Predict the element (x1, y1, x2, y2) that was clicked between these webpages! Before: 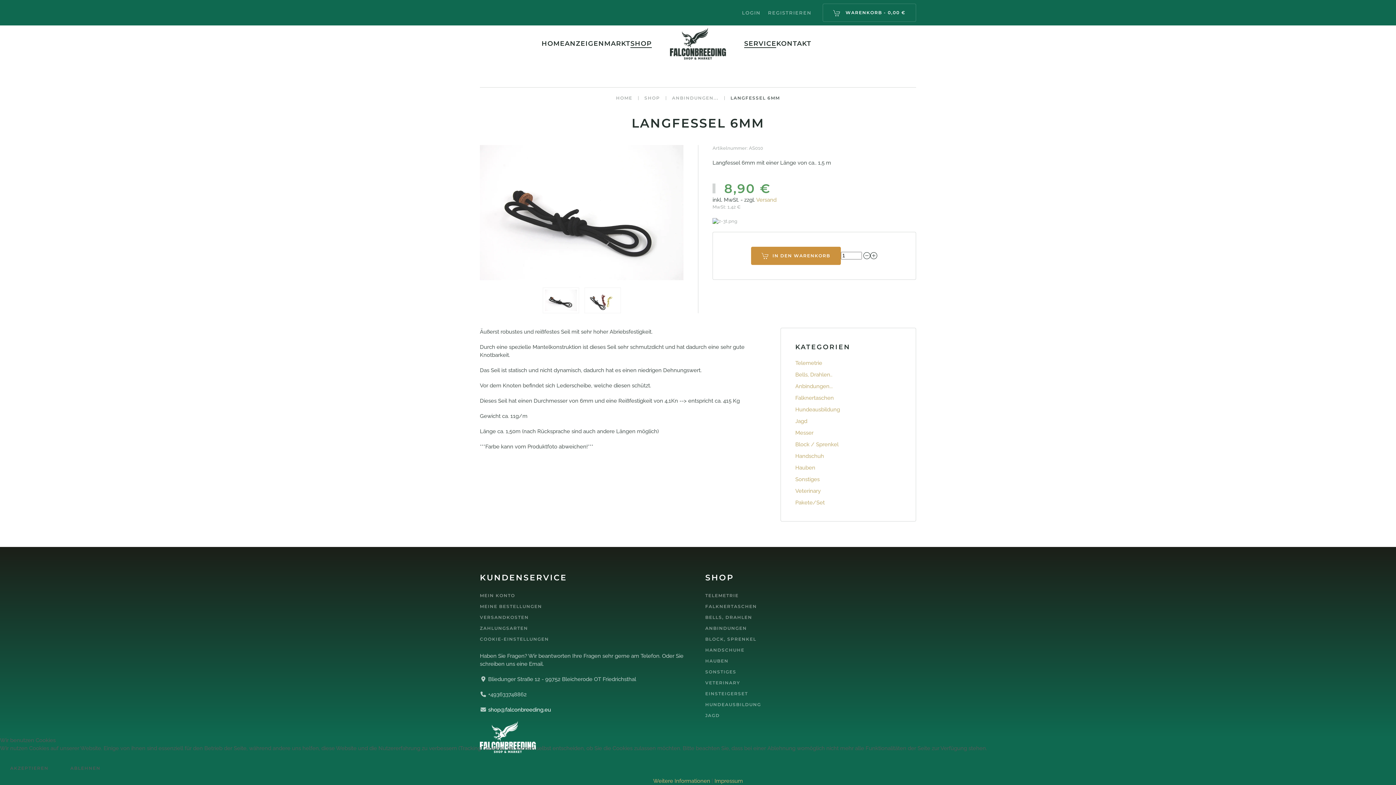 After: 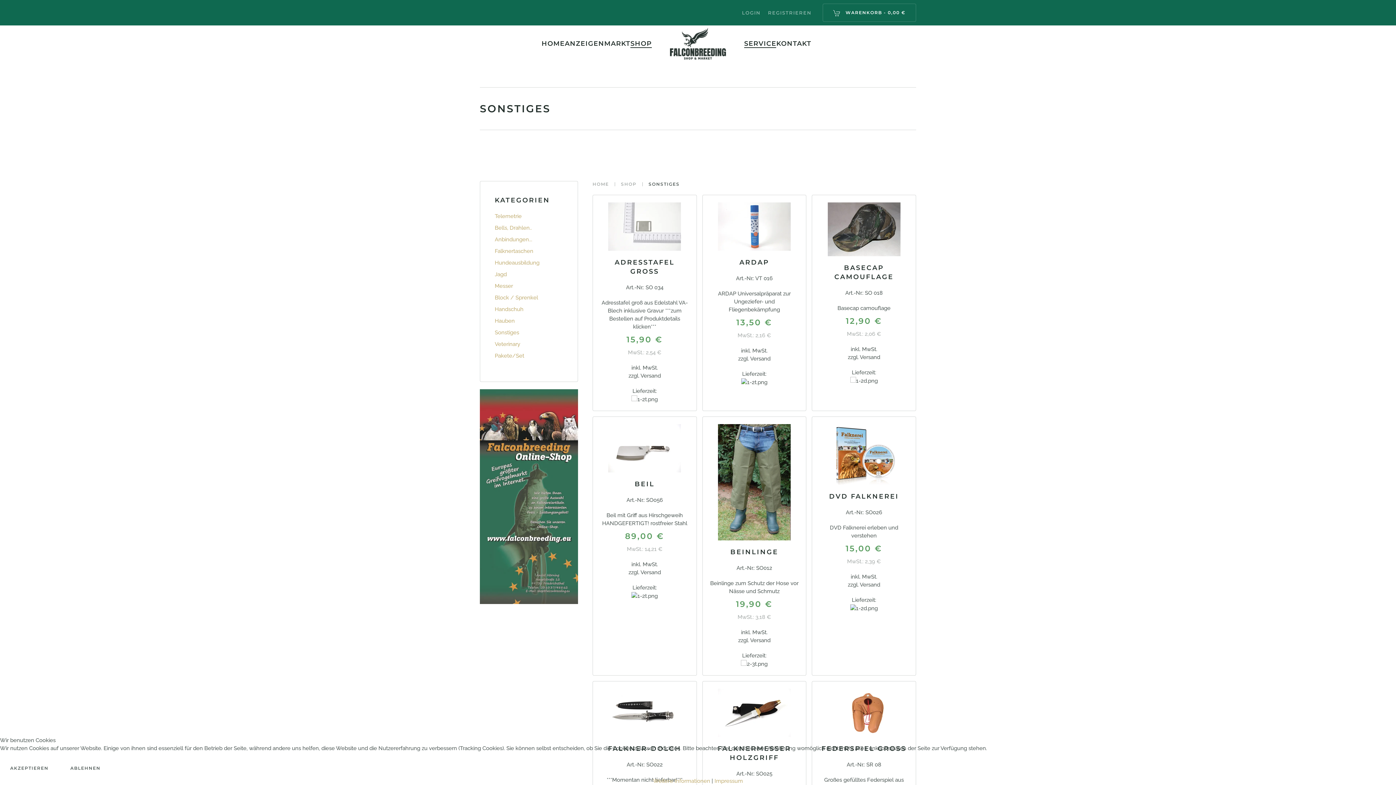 Action: bbox: (795, 476, 819, 482) label: Sonstiges